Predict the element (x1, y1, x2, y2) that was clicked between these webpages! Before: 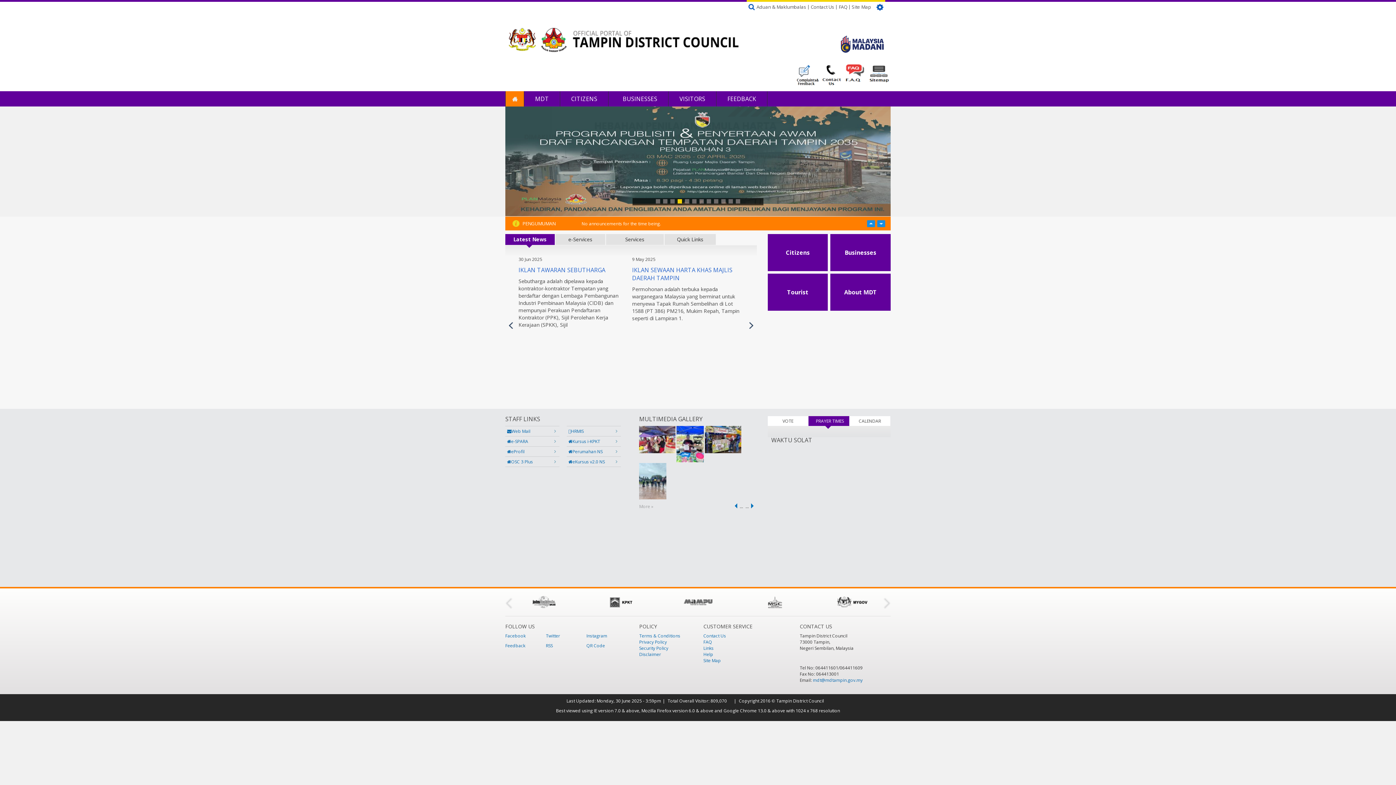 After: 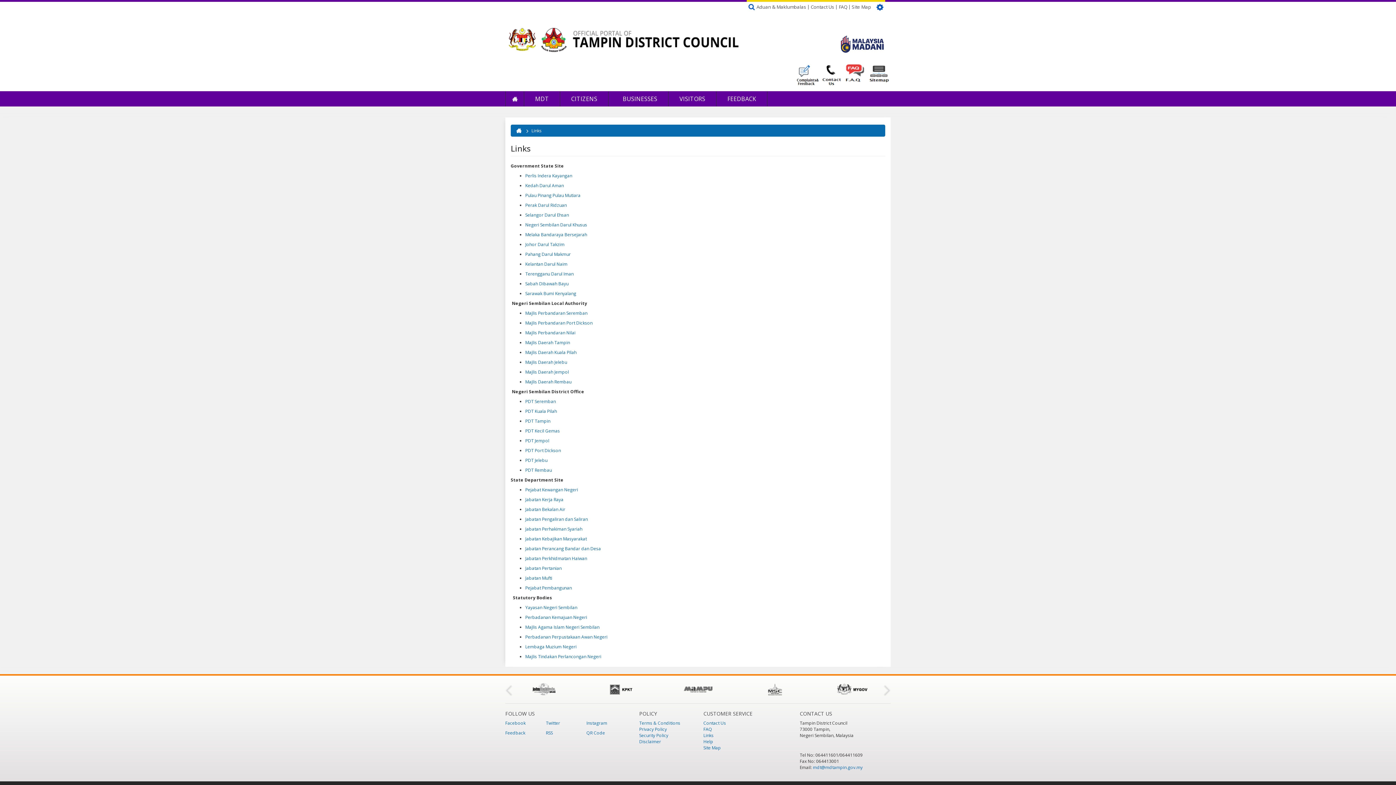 Action: label: Links bbox: (703, 645, 713, 651)